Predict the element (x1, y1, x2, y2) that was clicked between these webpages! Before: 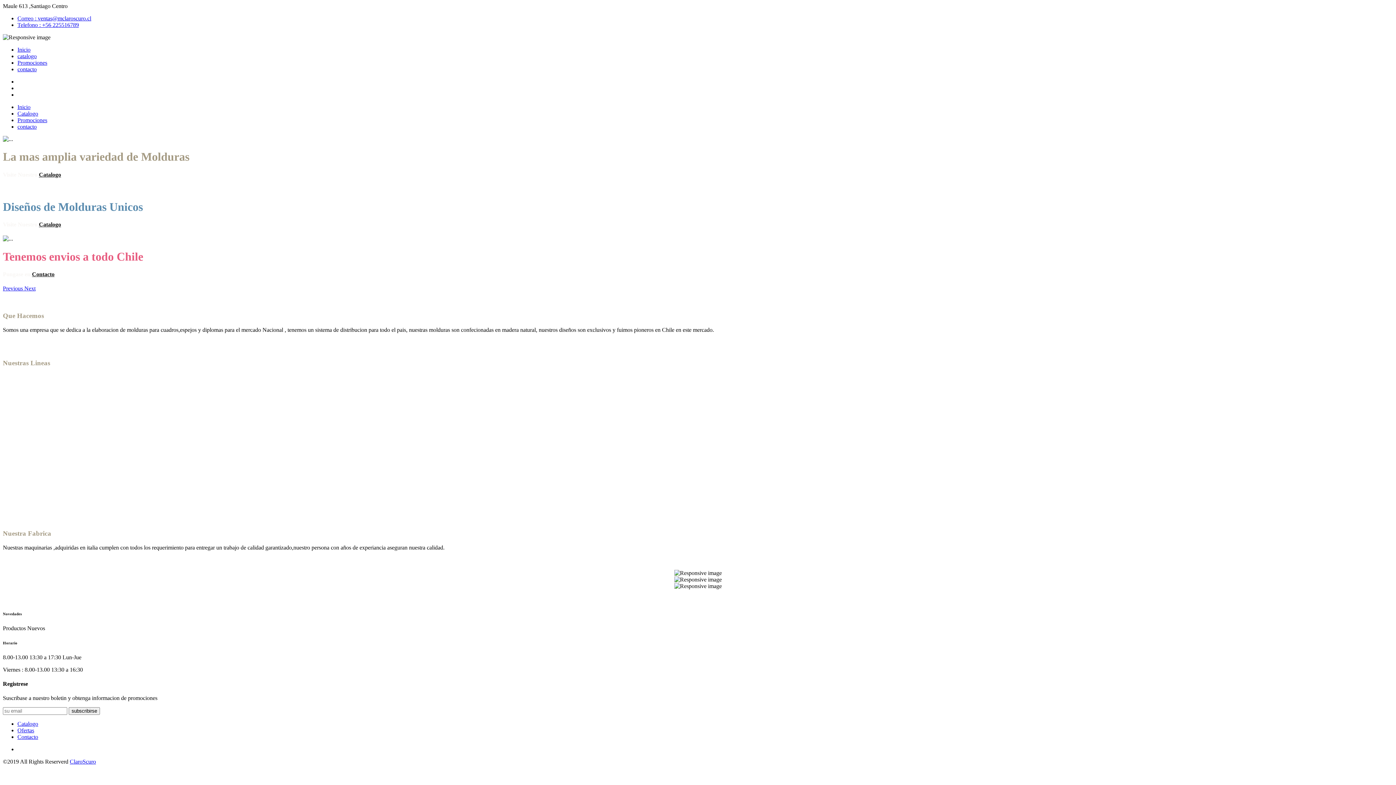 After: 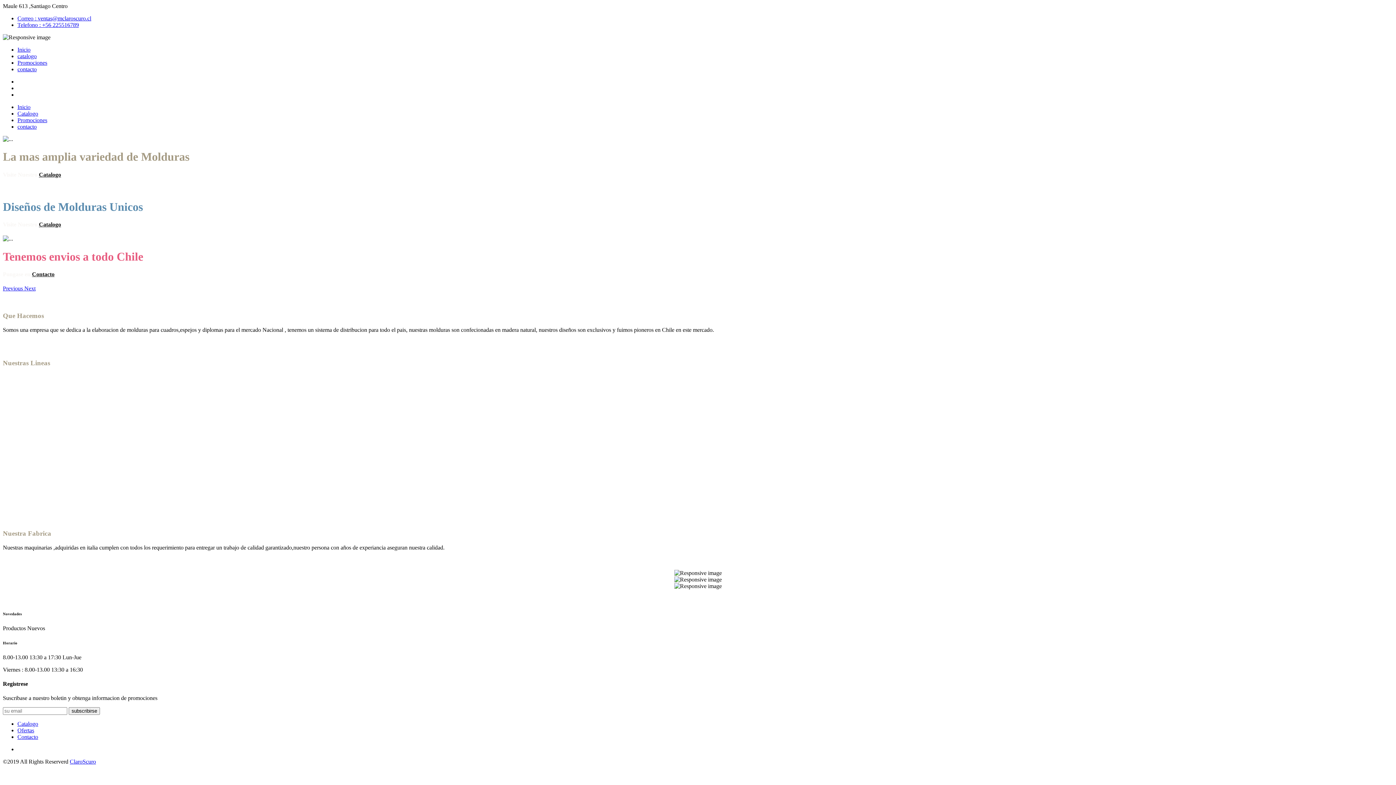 Action: bbox: (17, 727, 34, 733) label: Ofertas